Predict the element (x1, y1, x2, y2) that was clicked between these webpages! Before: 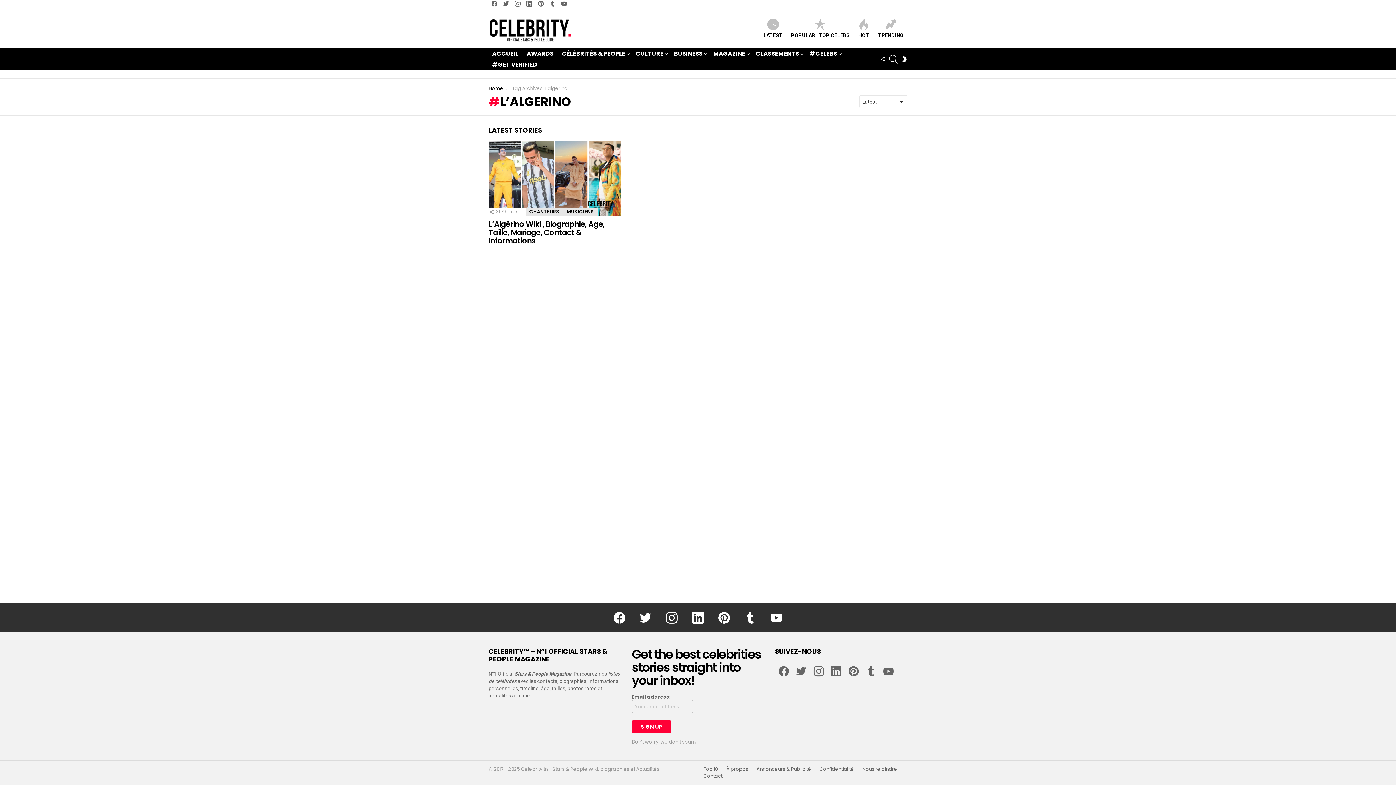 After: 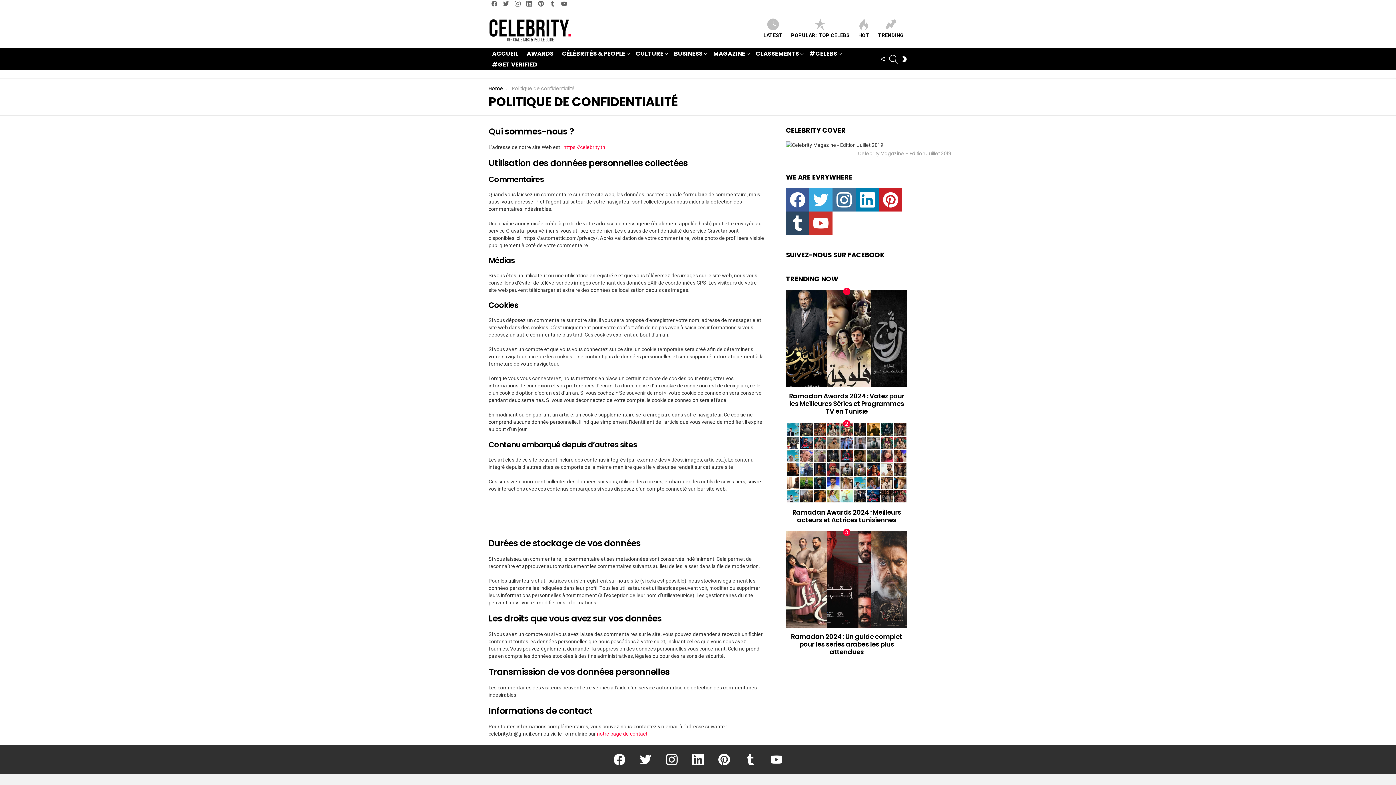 Action: bbox: (816, 766, 857, 772) label: Confidentialité